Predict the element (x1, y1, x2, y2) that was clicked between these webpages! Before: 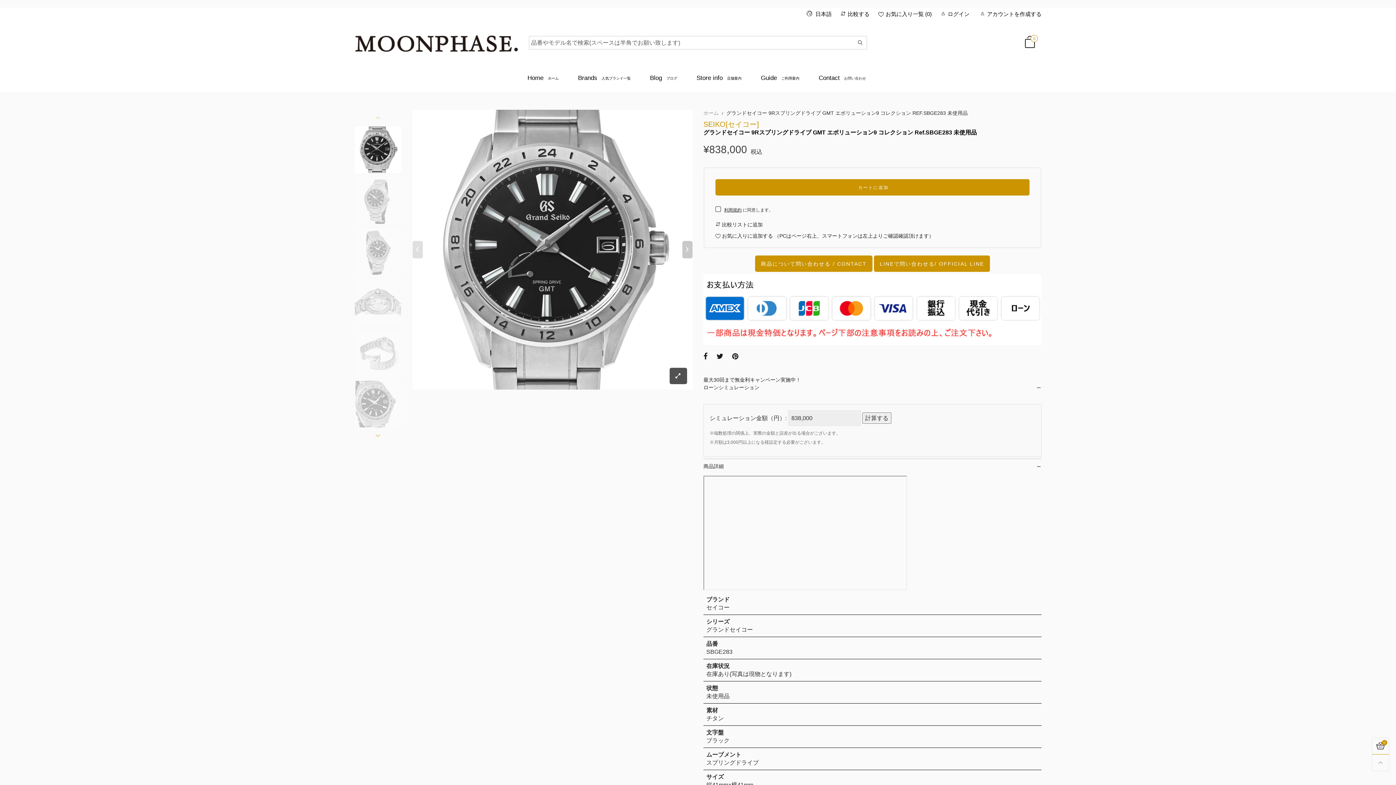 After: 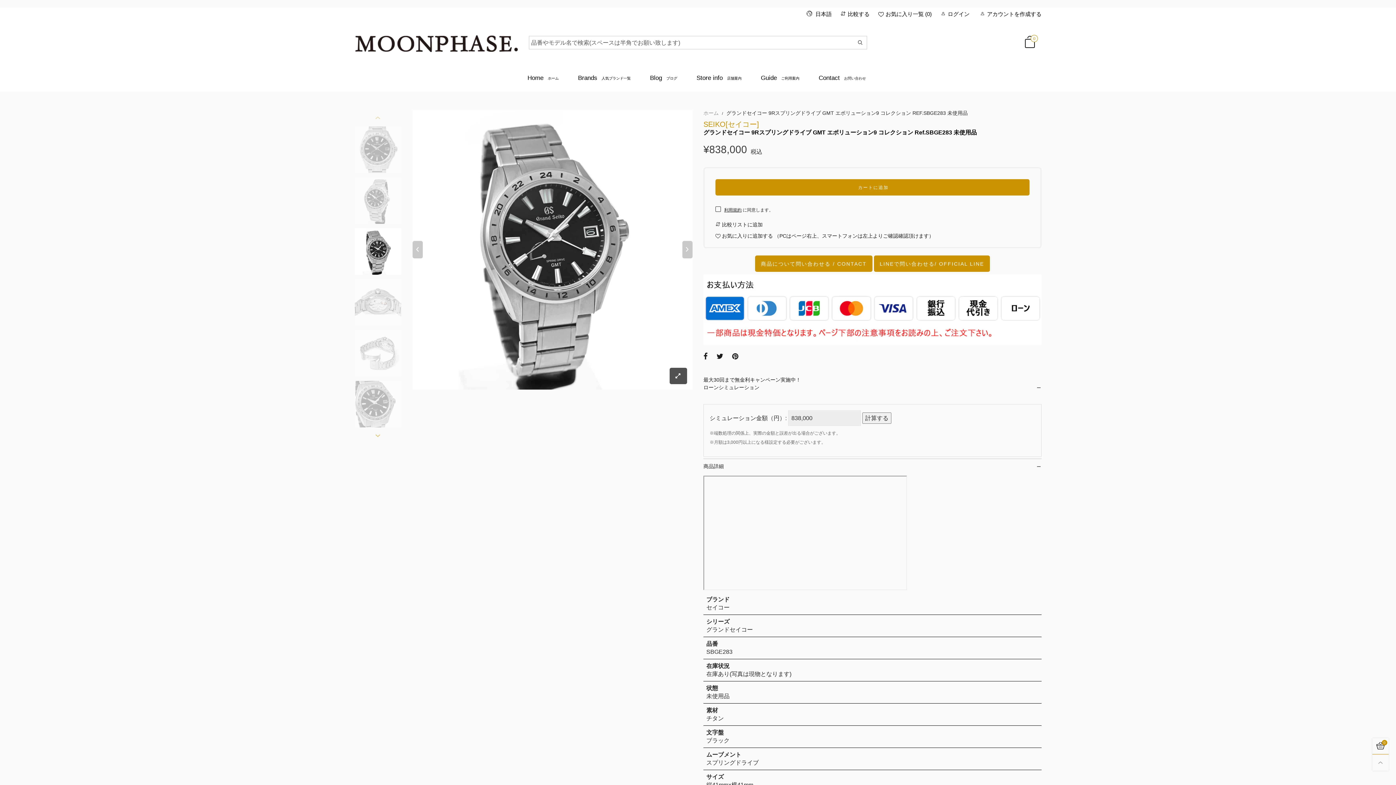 Action: bbox: (354, 228, 401, 274)